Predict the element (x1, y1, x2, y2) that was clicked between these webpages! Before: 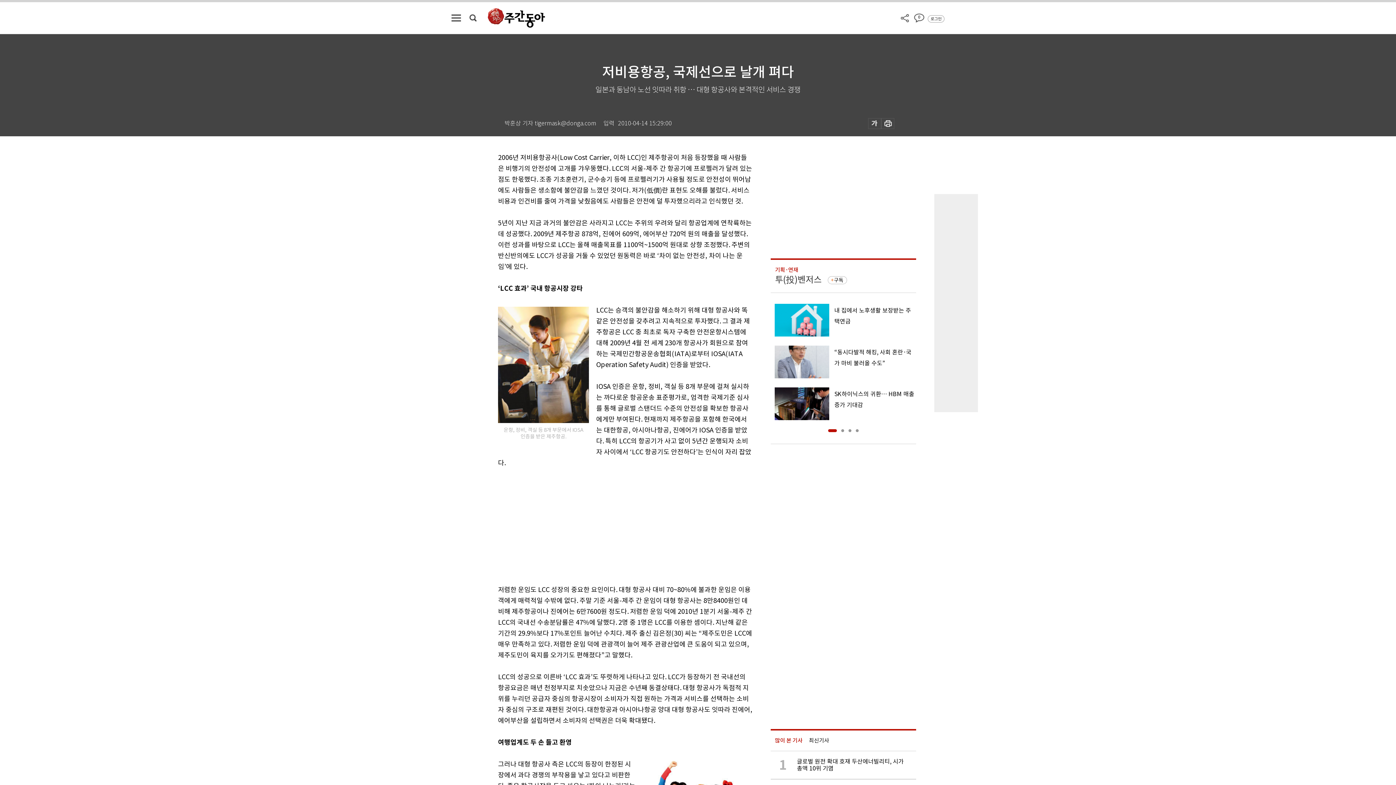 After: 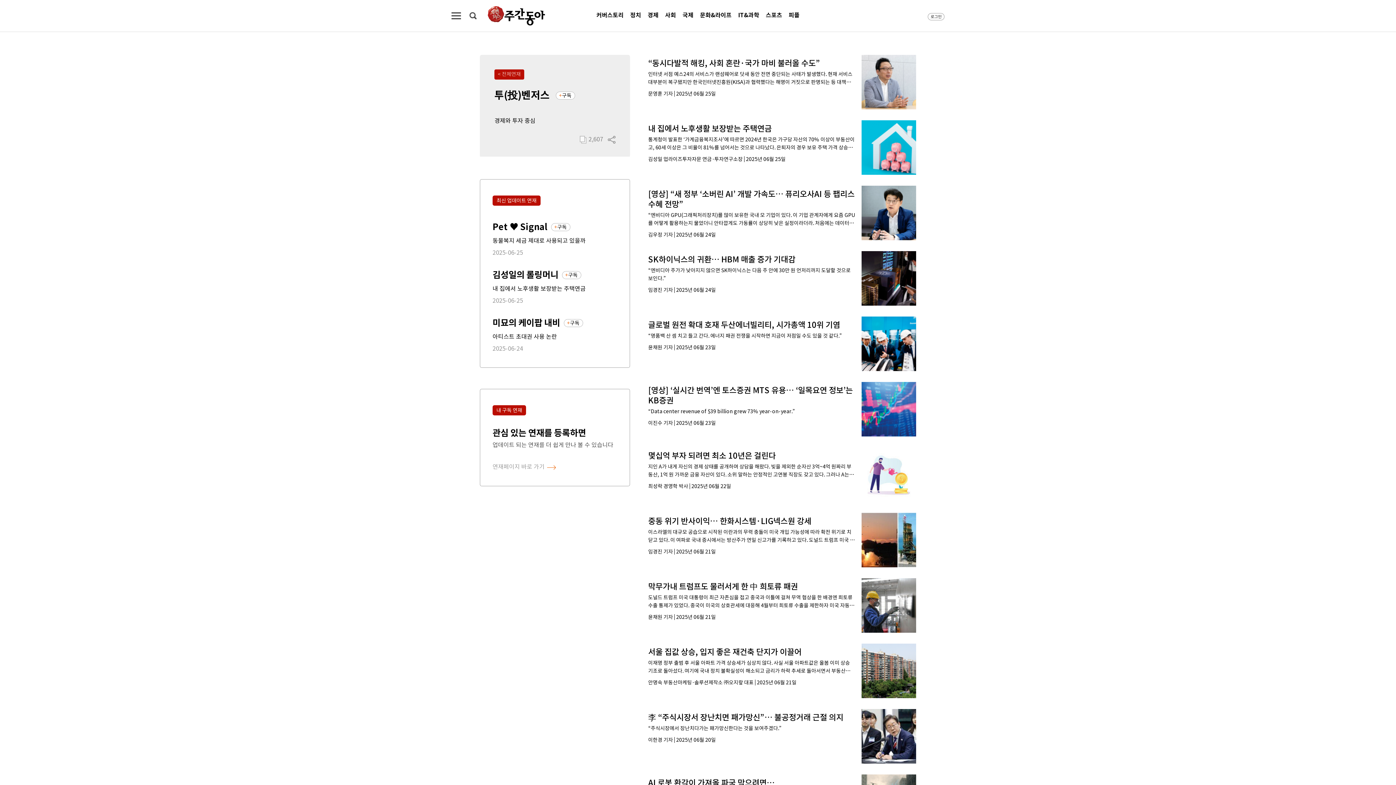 Action: label: 투(投)벤저스 bbox: (775, 274, 821, 285)